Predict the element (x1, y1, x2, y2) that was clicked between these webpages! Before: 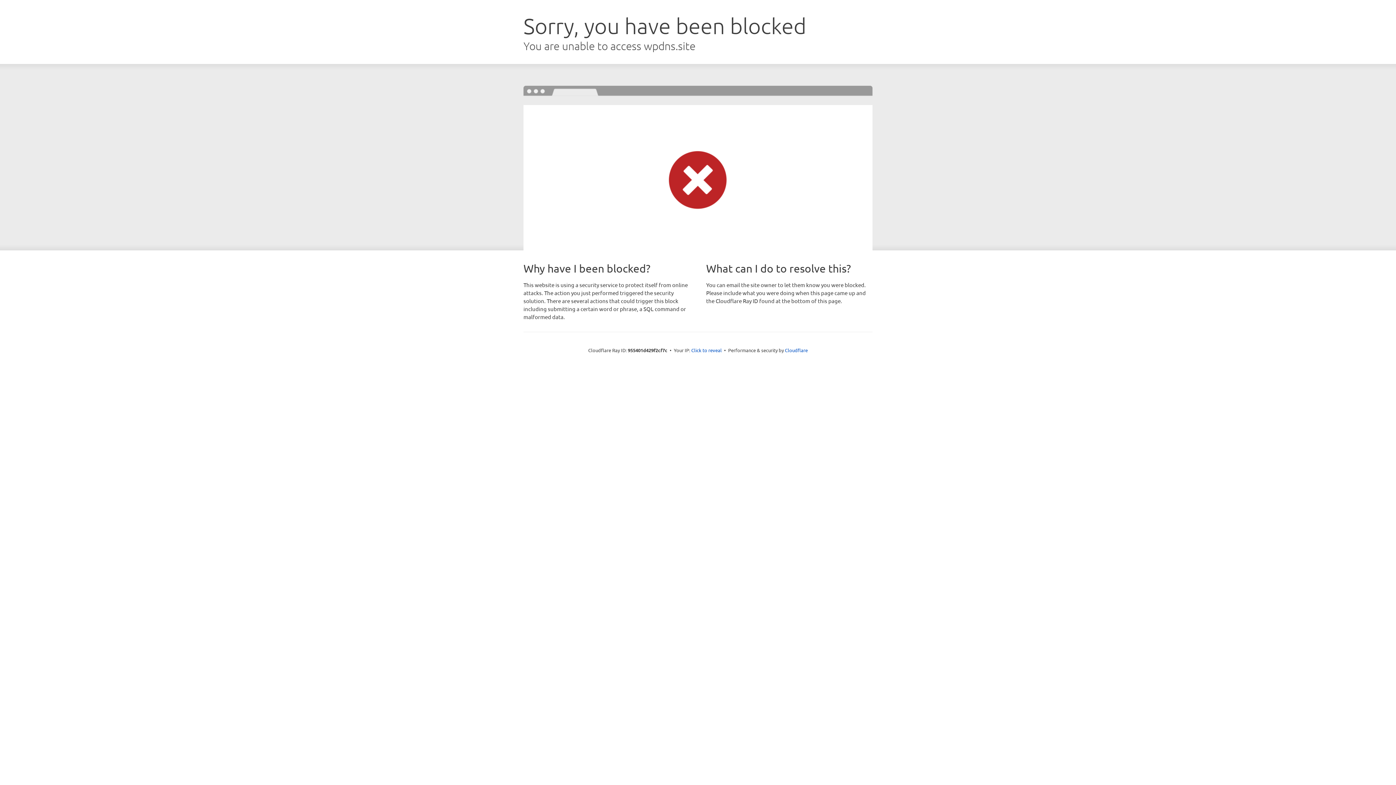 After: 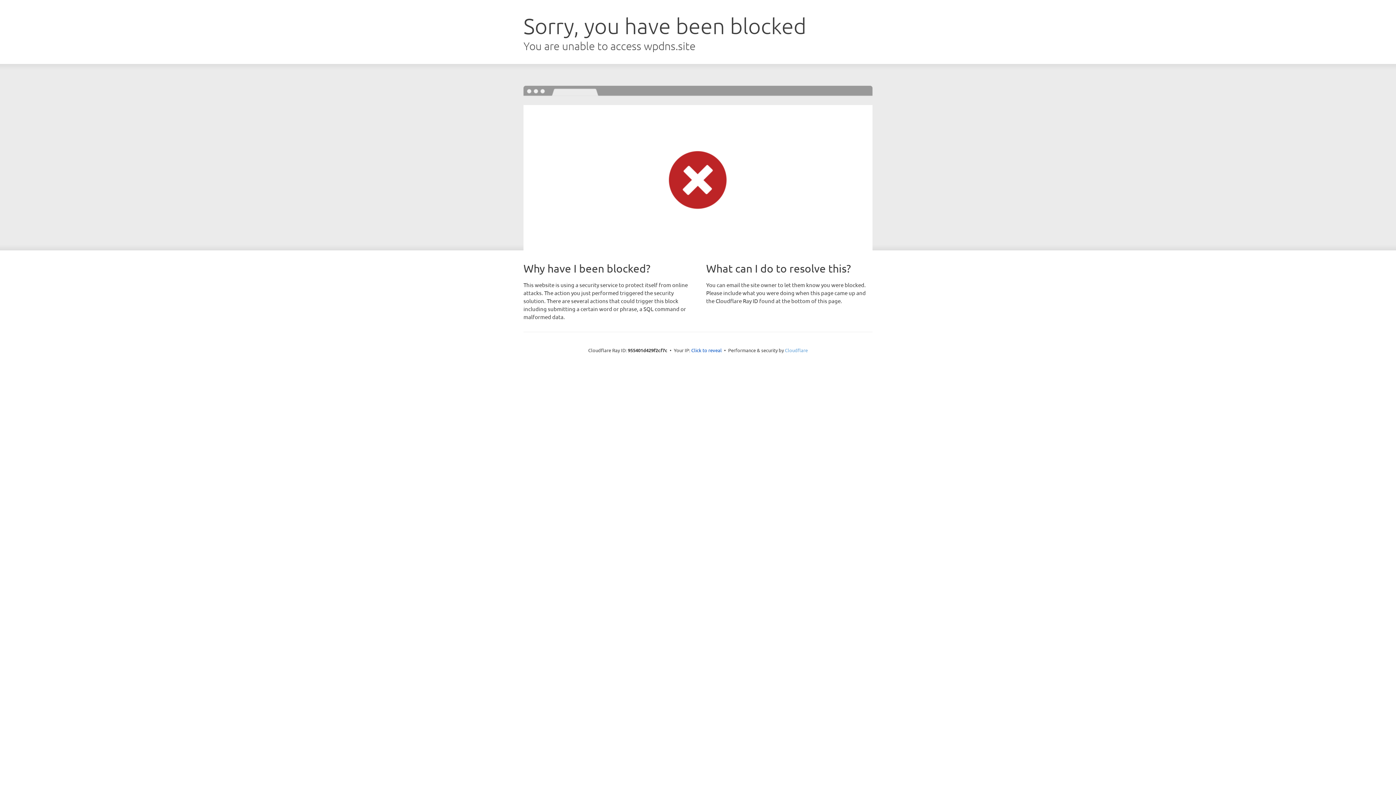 Action: bbox: (785, 347, 808, 353) label: Cloudflare